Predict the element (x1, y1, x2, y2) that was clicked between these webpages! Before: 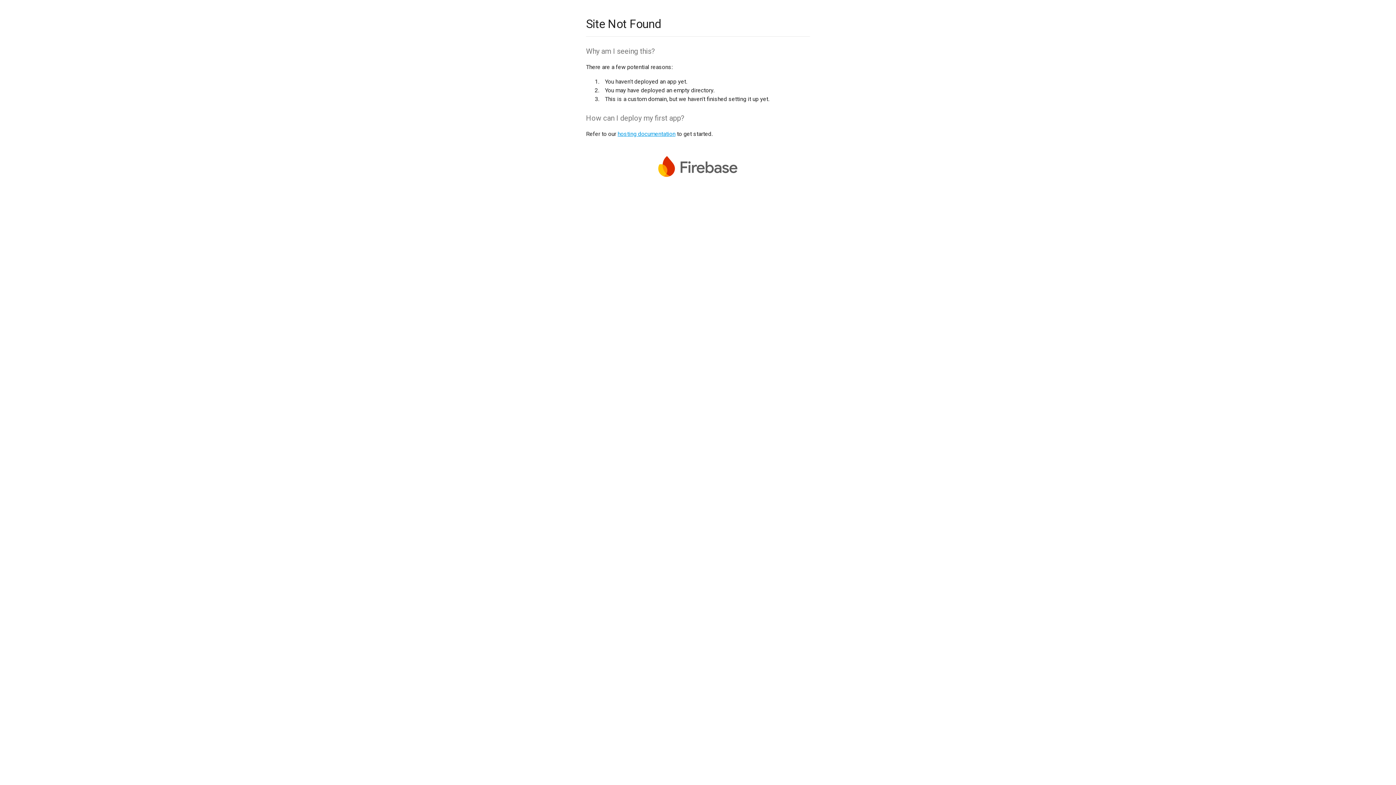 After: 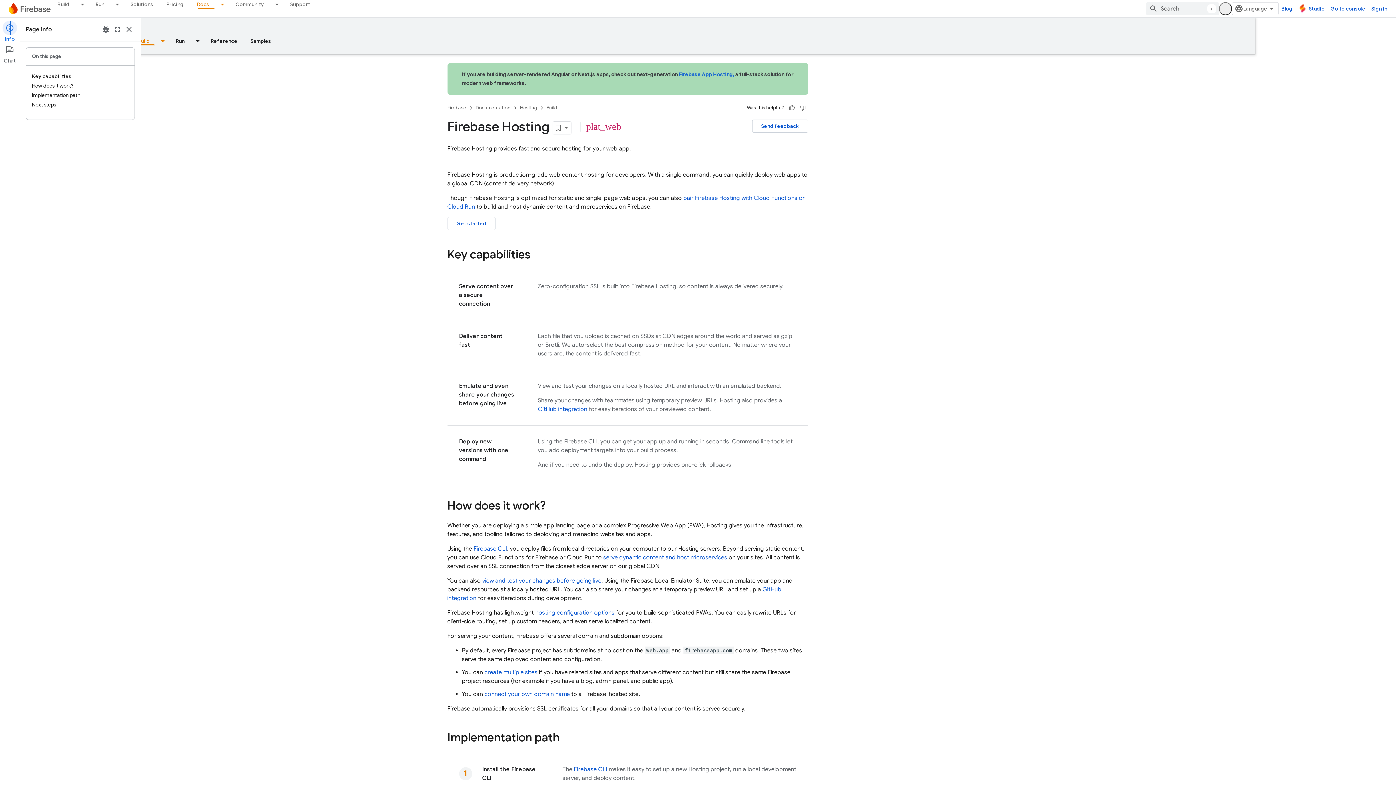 Action: label: hosting documentation bbox: (617, 130, 675, 137)